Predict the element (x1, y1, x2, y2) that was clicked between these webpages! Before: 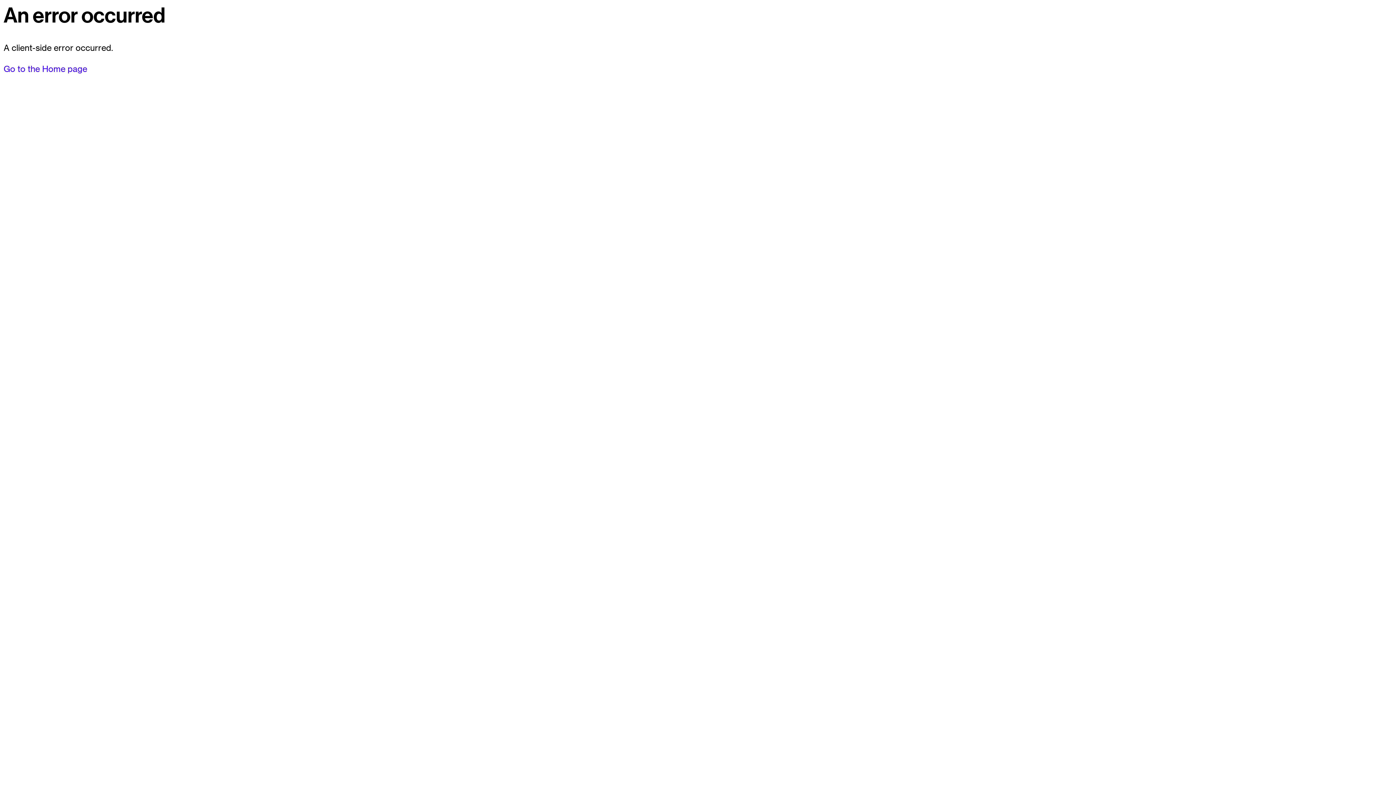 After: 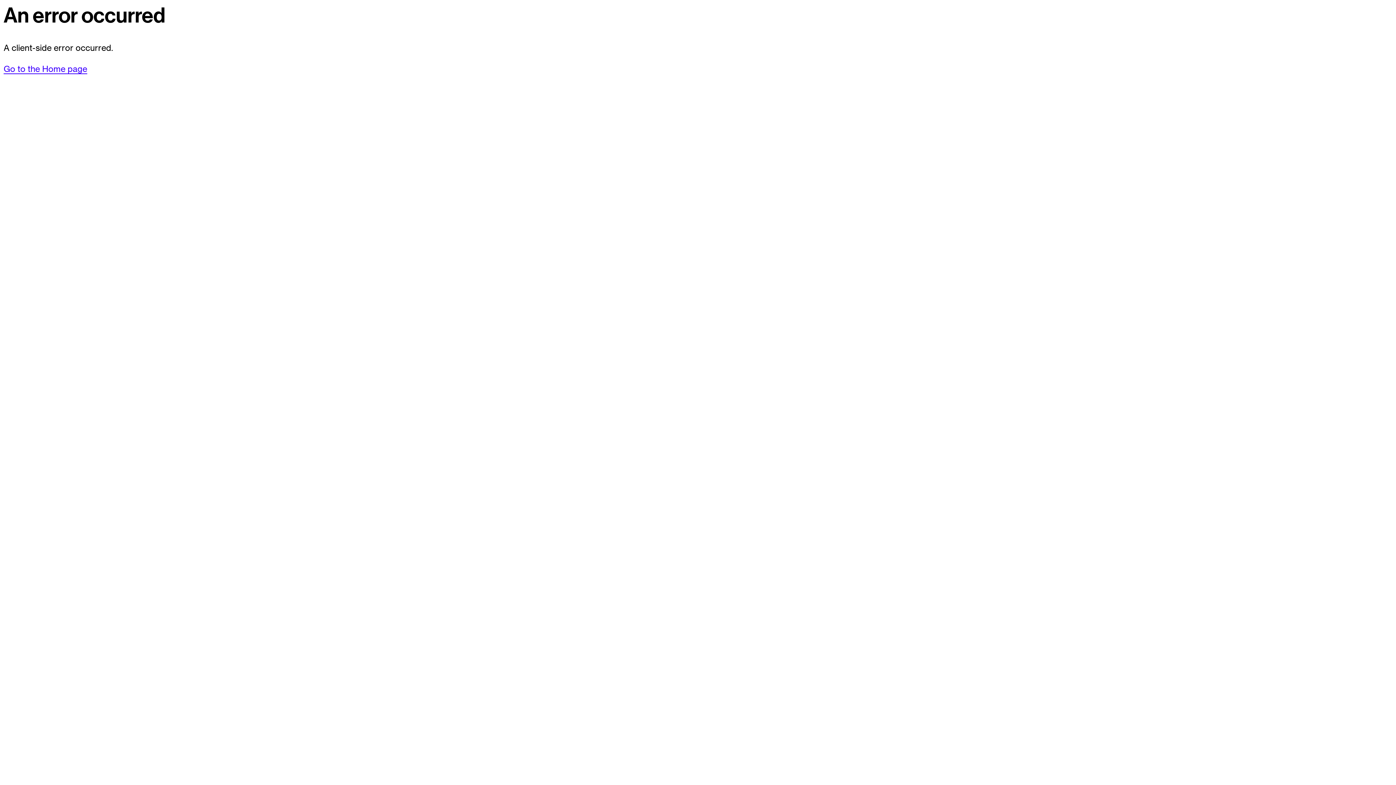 Action: label: Go to the Home page bbox: (3, 63, 87, 74)